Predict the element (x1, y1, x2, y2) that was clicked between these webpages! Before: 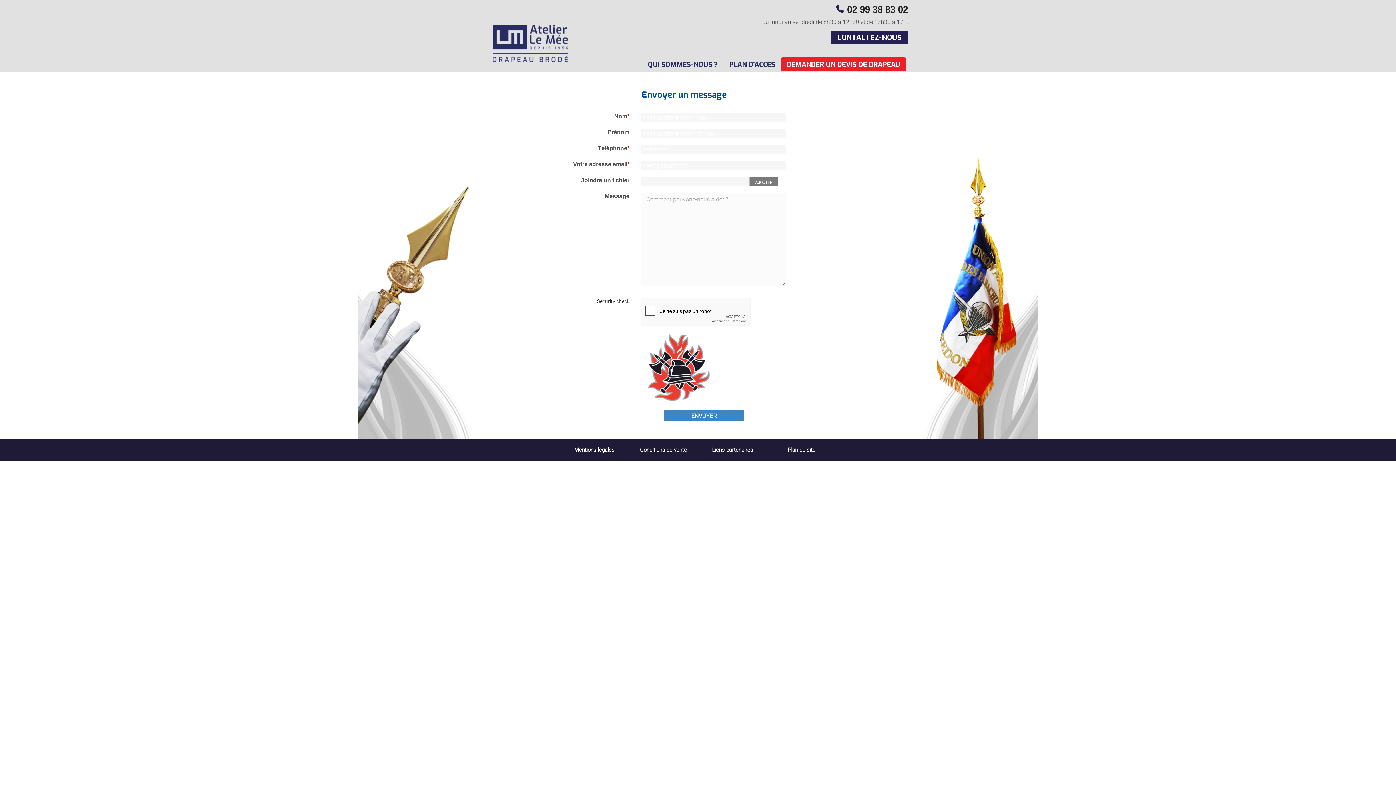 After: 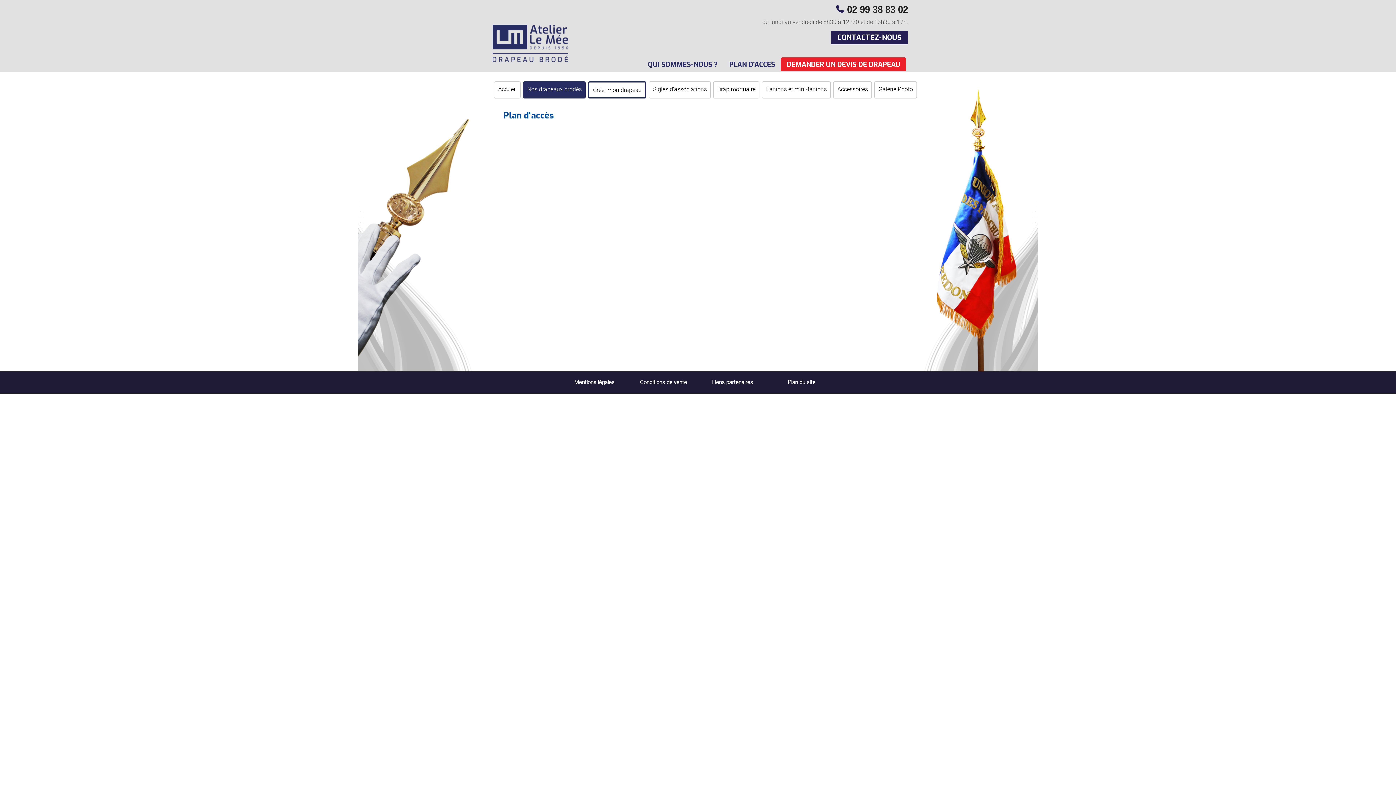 Action: bbox: (723, 57, 781, 71) label: PLAN D'ACCES